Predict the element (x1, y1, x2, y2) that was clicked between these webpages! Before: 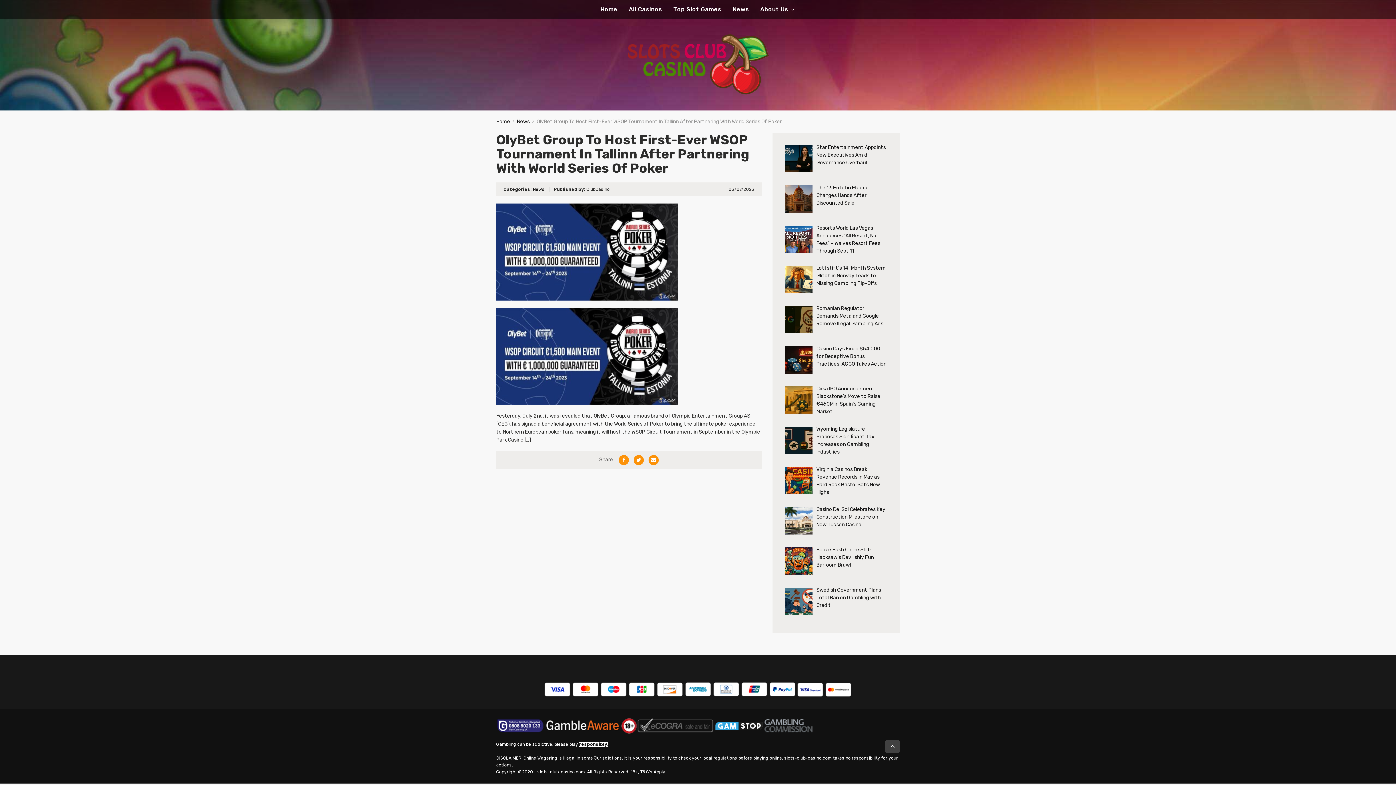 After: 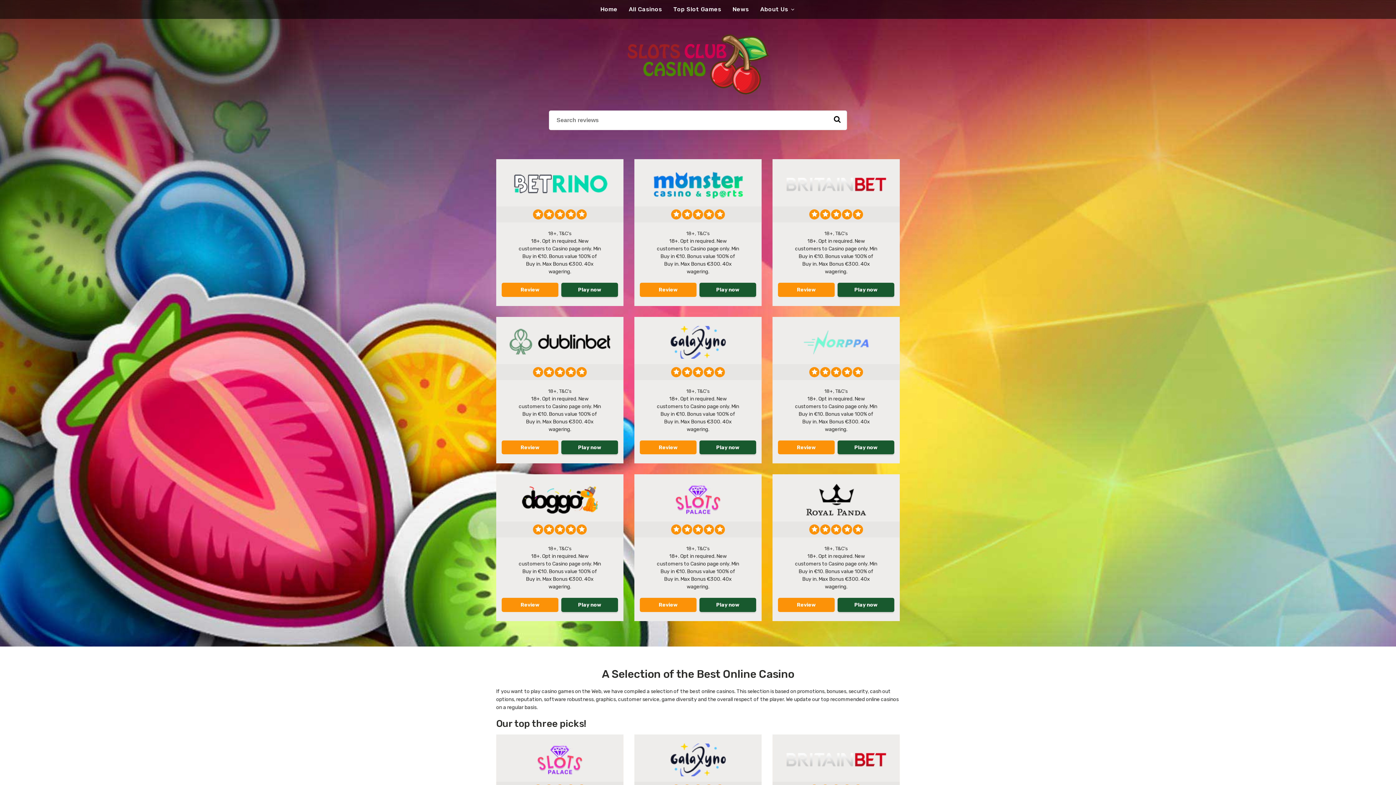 Action: label: Home bbox: (600, 0, 617, 18)